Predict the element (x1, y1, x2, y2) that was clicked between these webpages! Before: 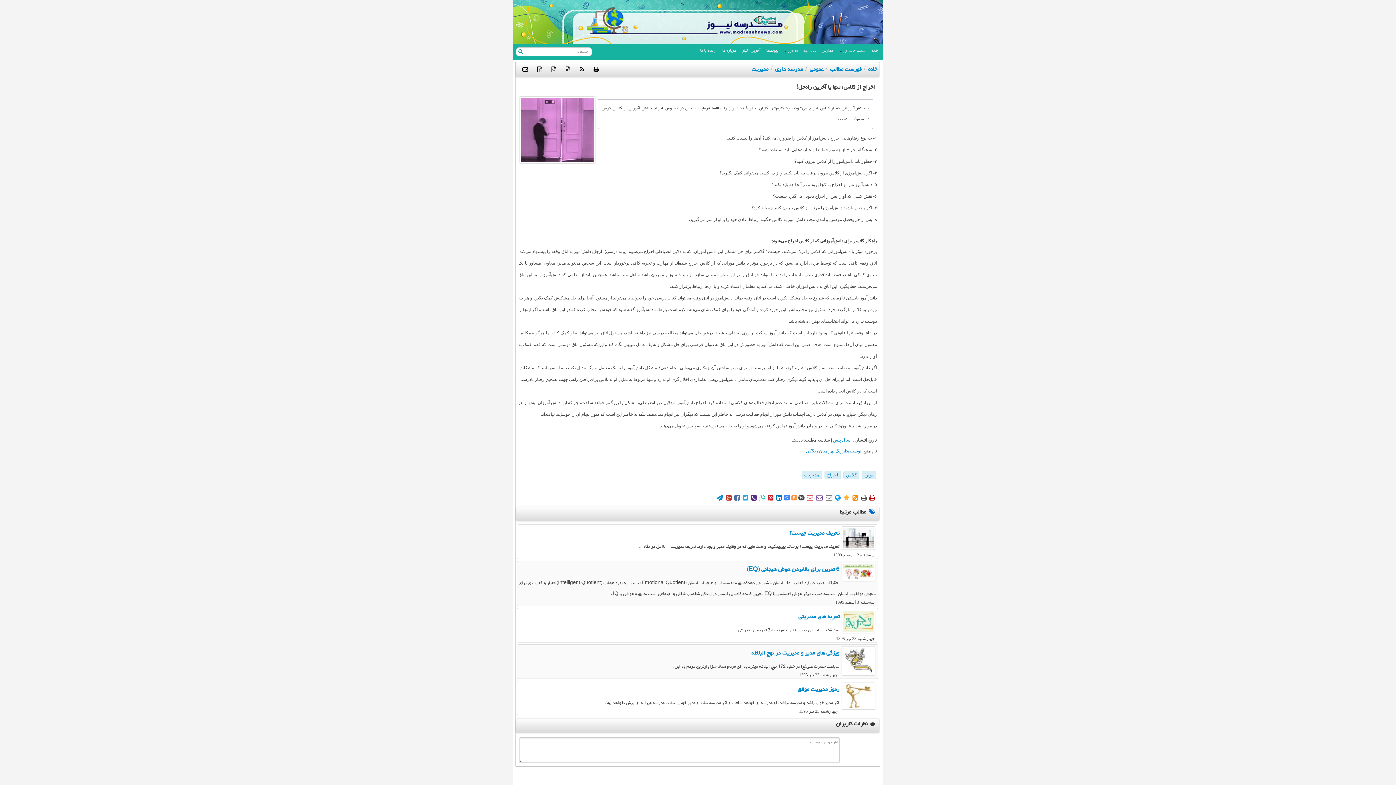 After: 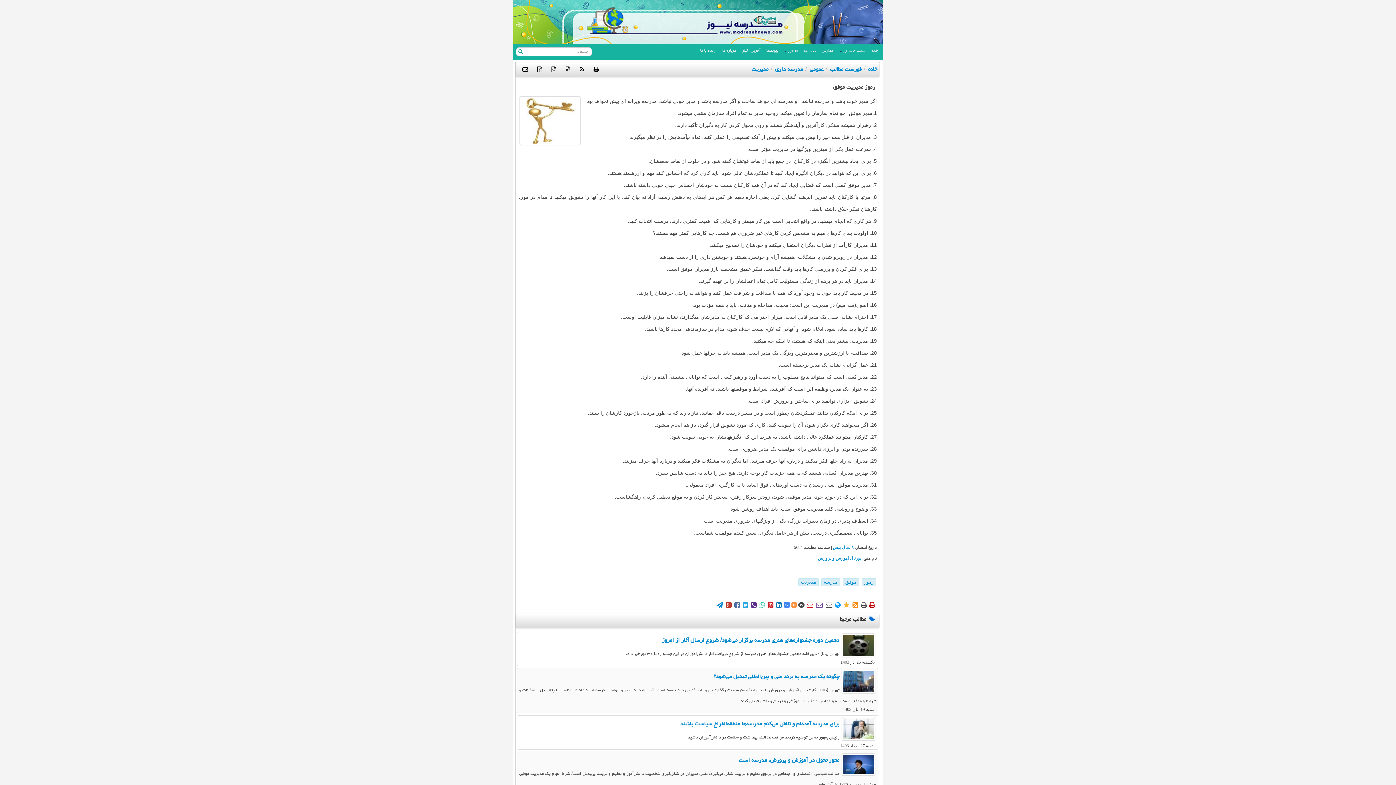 Action: label: رموز مدیریت موفق bbox: (520, 685, 874, 694)